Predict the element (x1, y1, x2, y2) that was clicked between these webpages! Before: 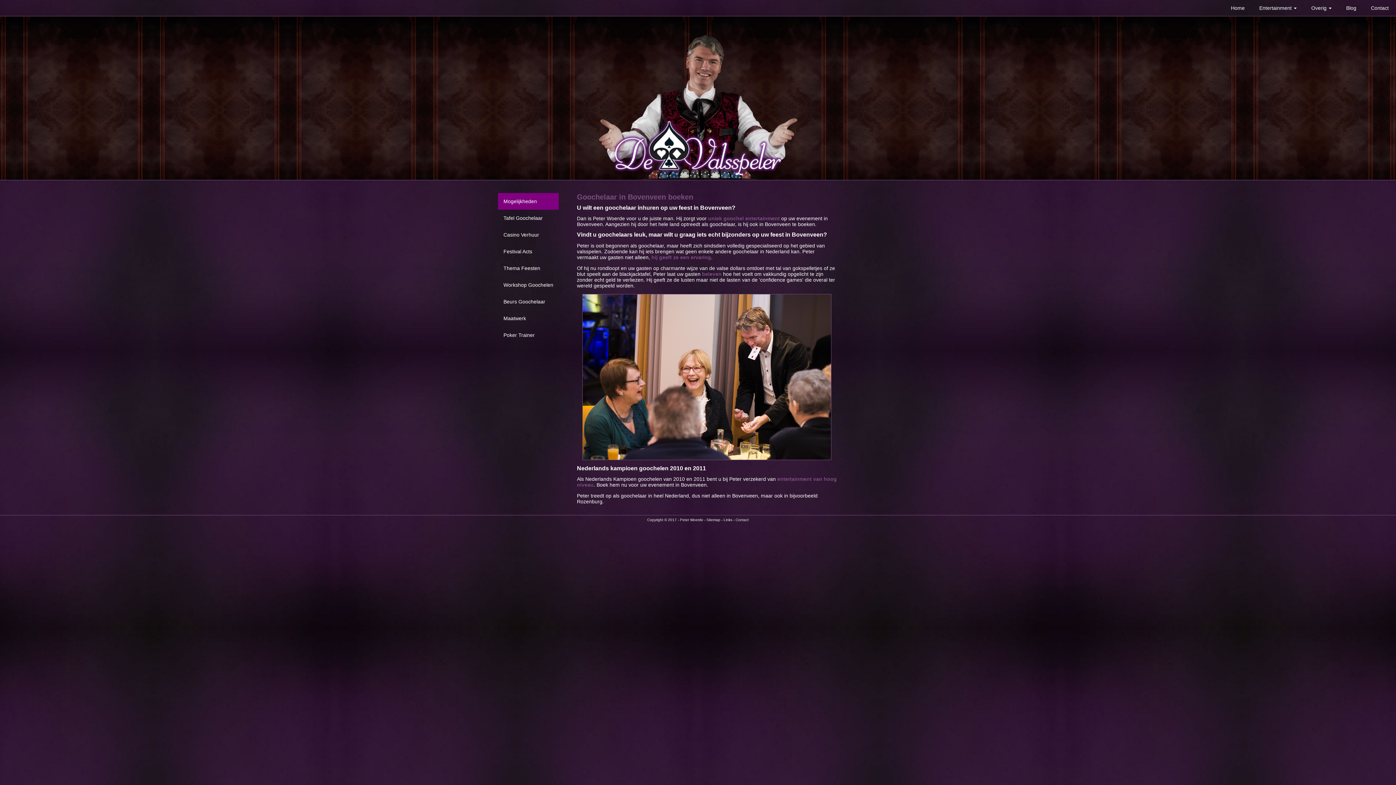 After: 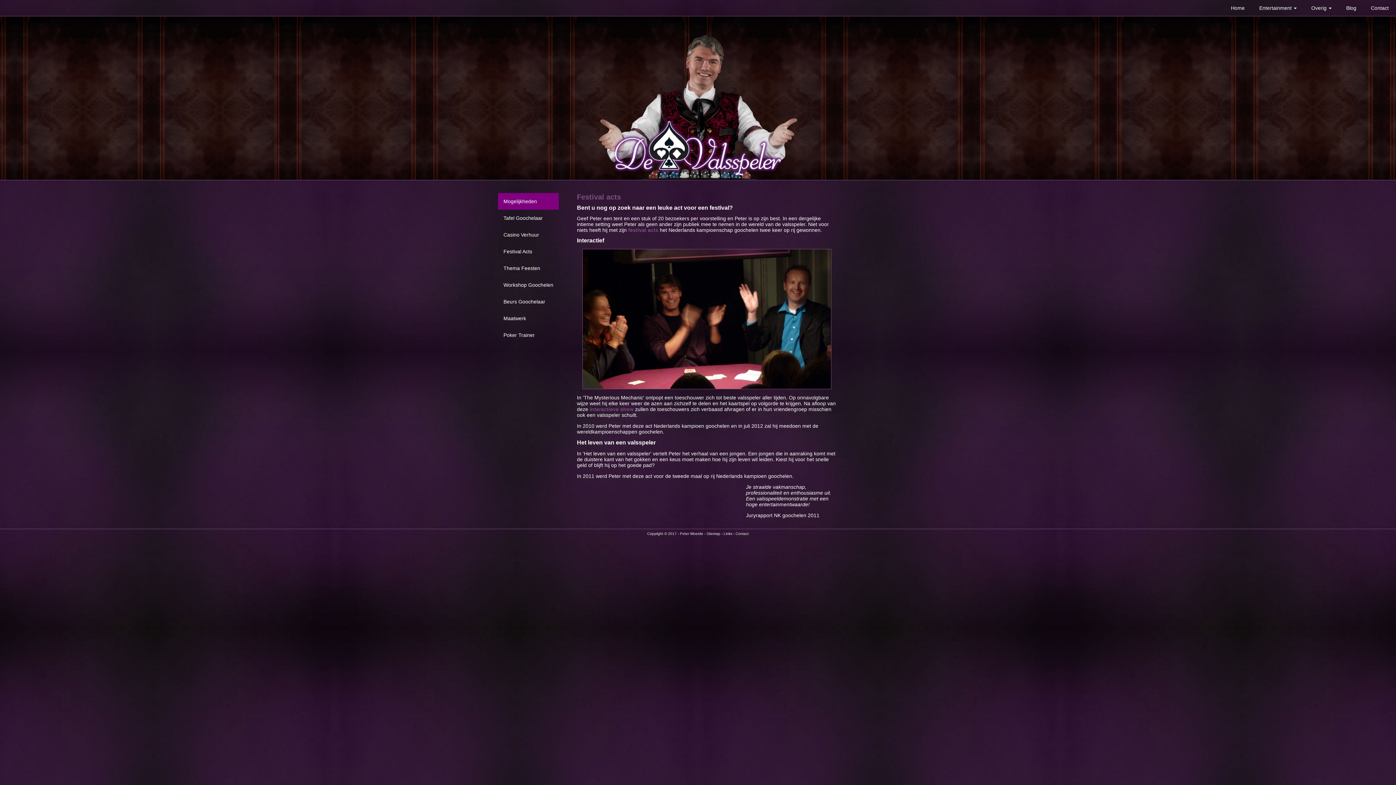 Action: bbox: (503, 248, 532, 254) label: Festival Acts